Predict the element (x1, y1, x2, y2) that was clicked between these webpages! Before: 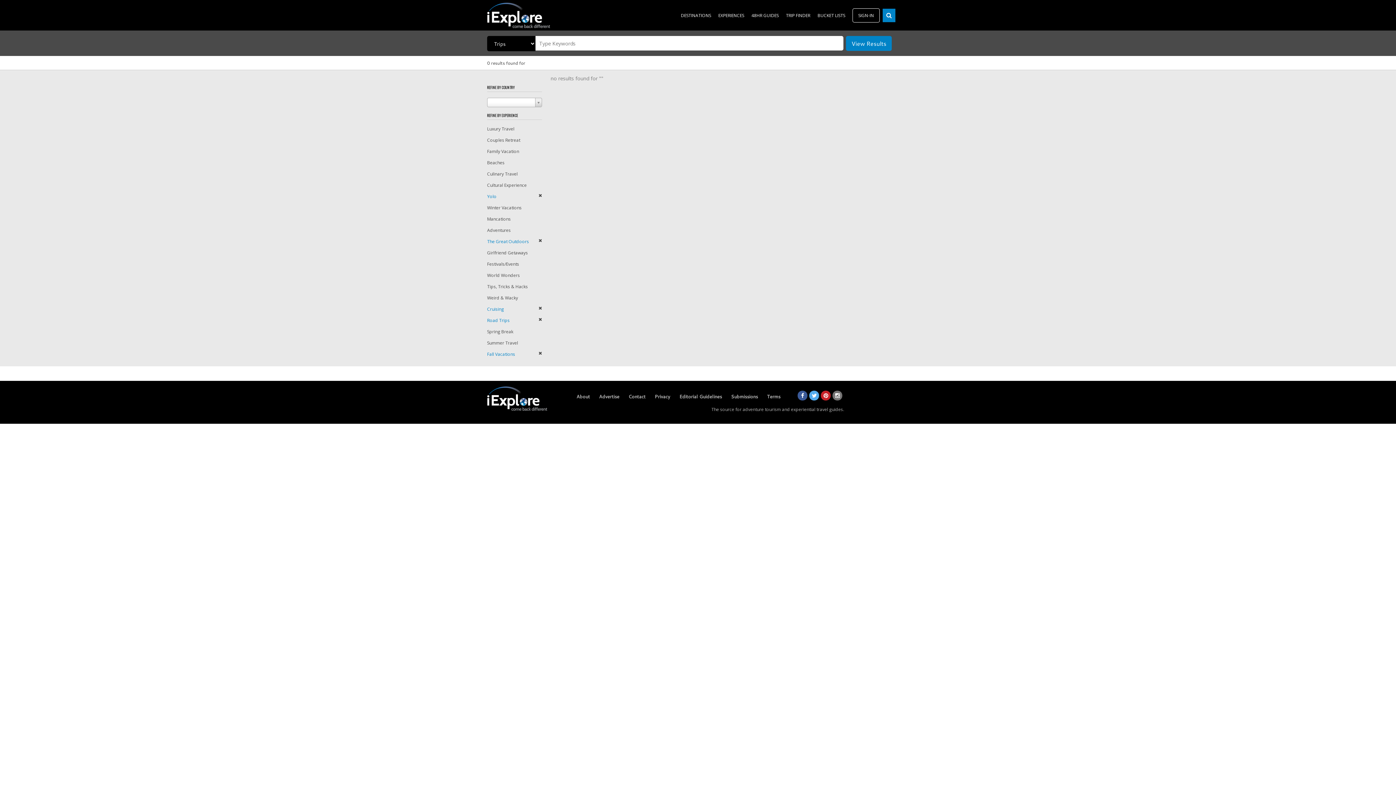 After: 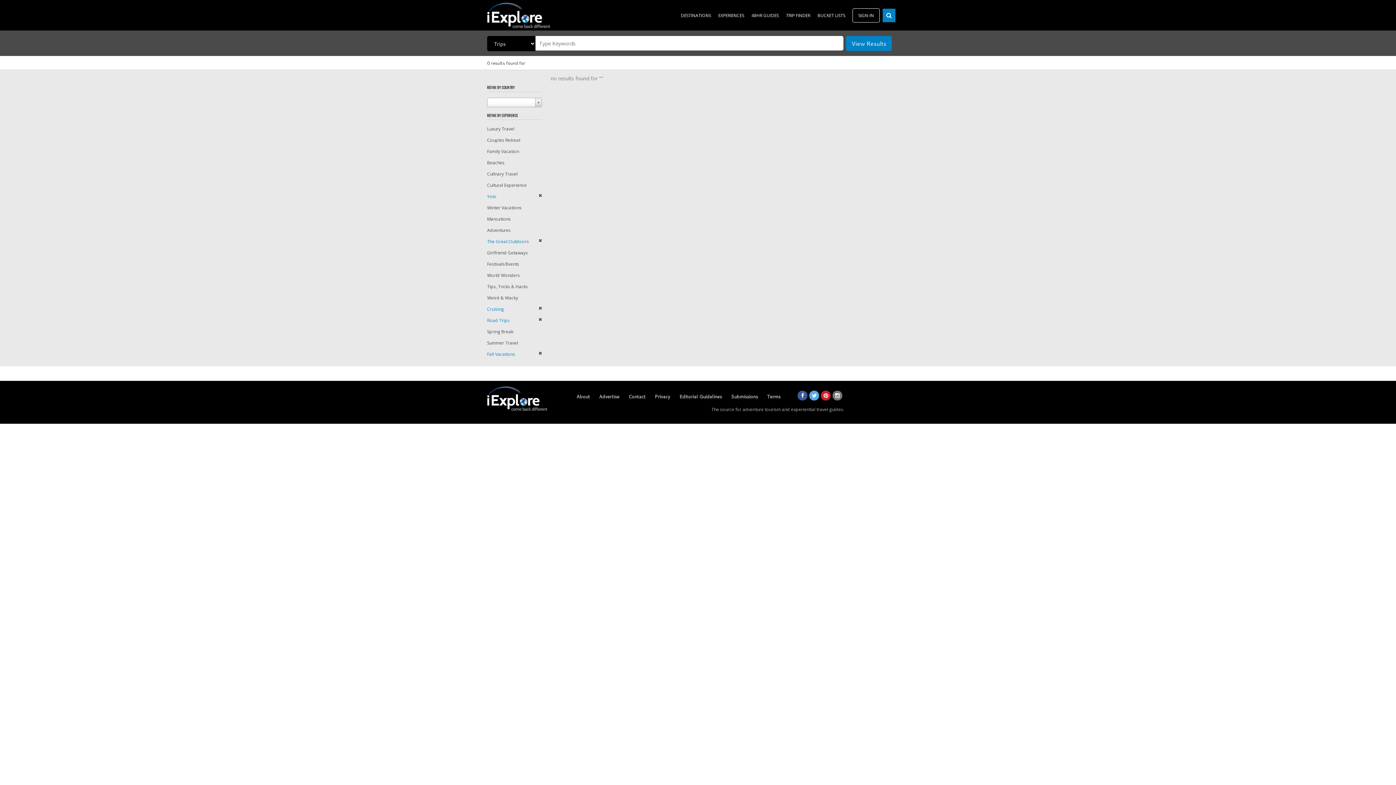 Action: label: Road Trips bbox: (487, 317, 509, 323)